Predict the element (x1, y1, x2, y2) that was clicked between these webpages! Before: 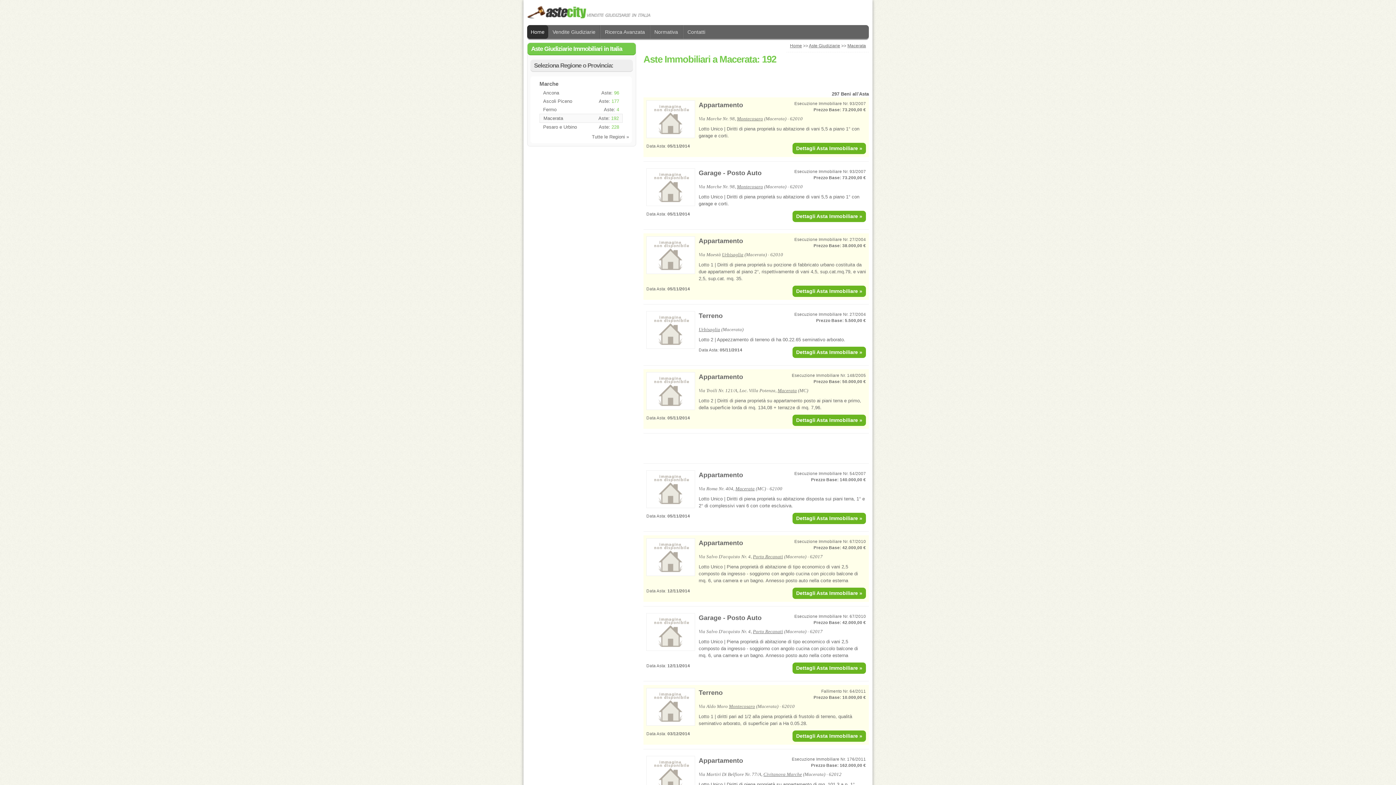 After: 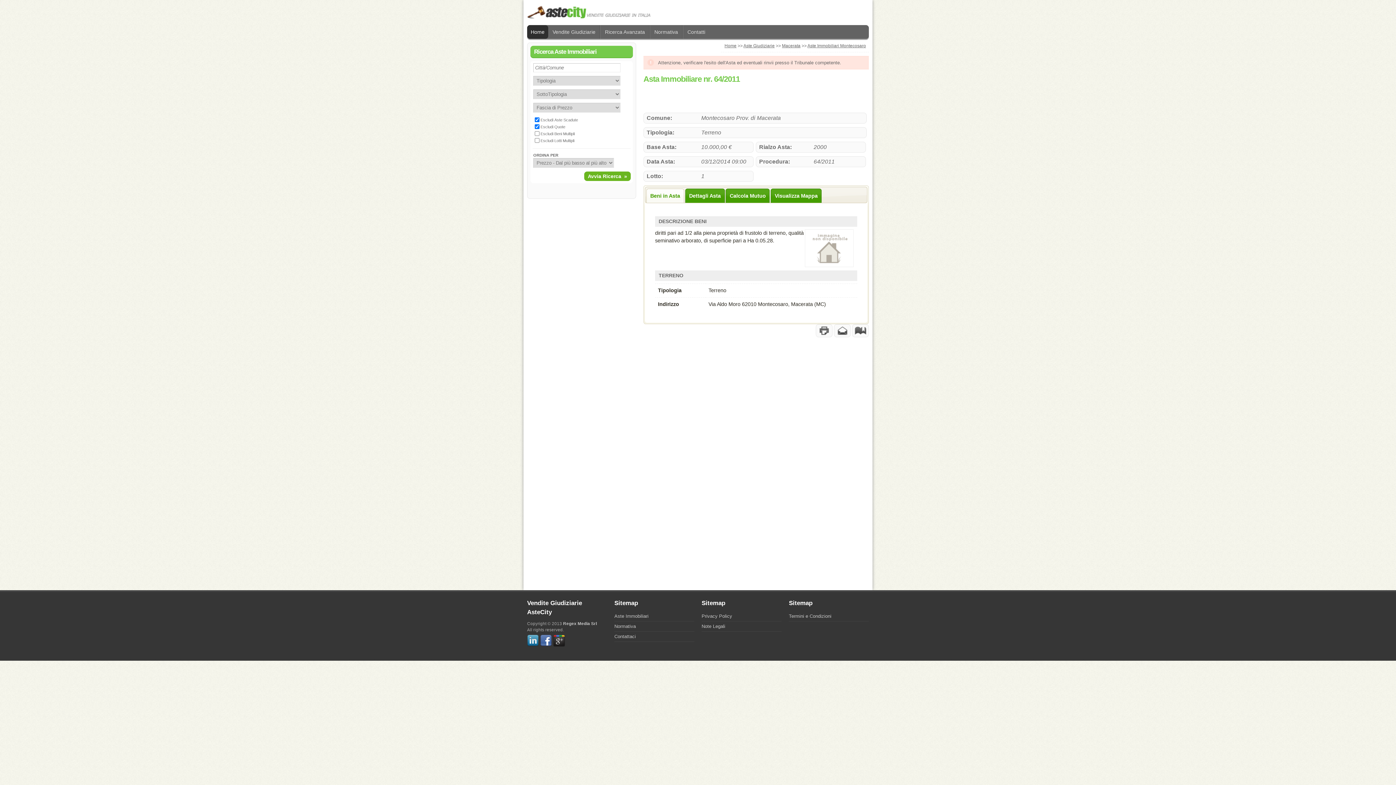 Action: label: Terreno bbox: (698, 689, 722, 696)